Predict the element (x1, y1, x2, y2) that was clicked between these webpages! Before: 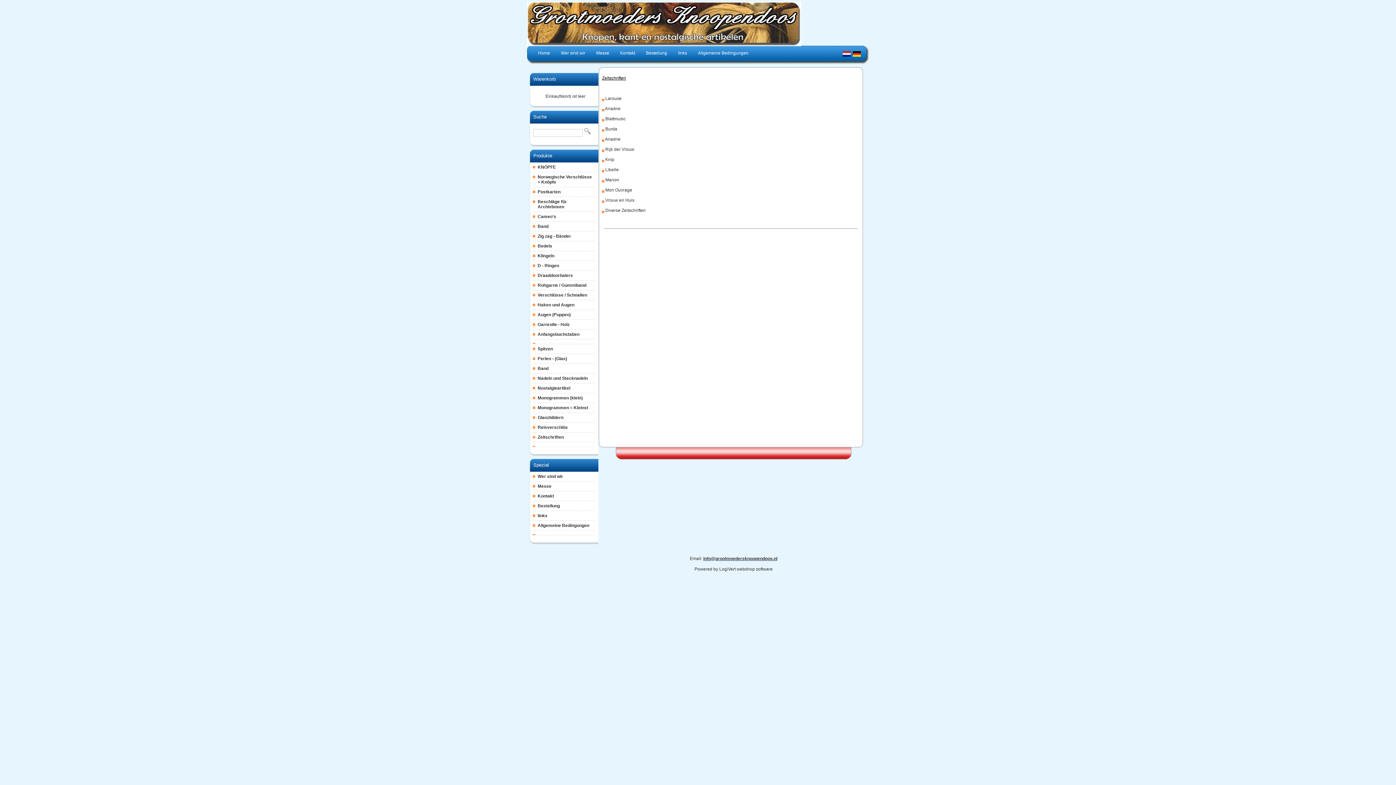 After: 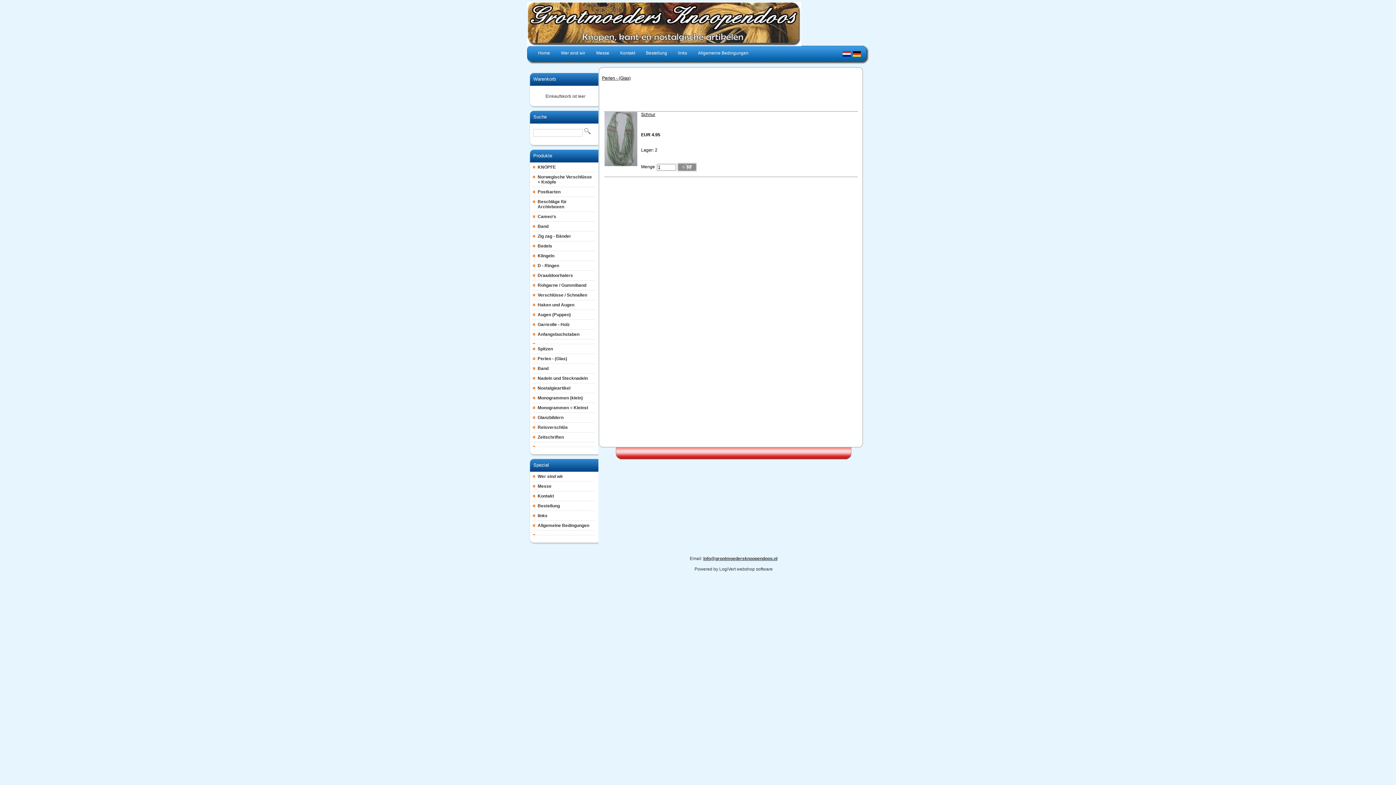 Action: label: Perlen - (Glas) bbox: (532, 354, 595, 363)